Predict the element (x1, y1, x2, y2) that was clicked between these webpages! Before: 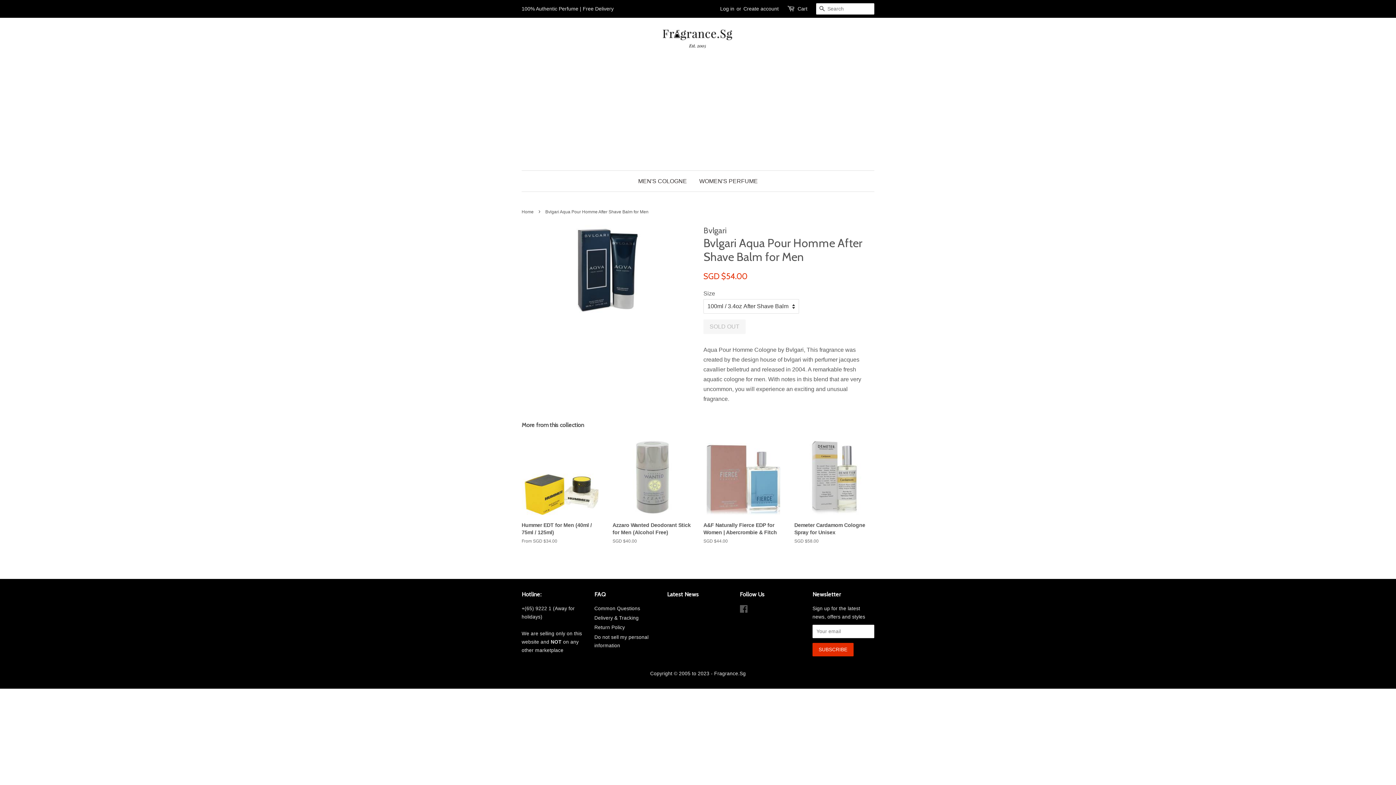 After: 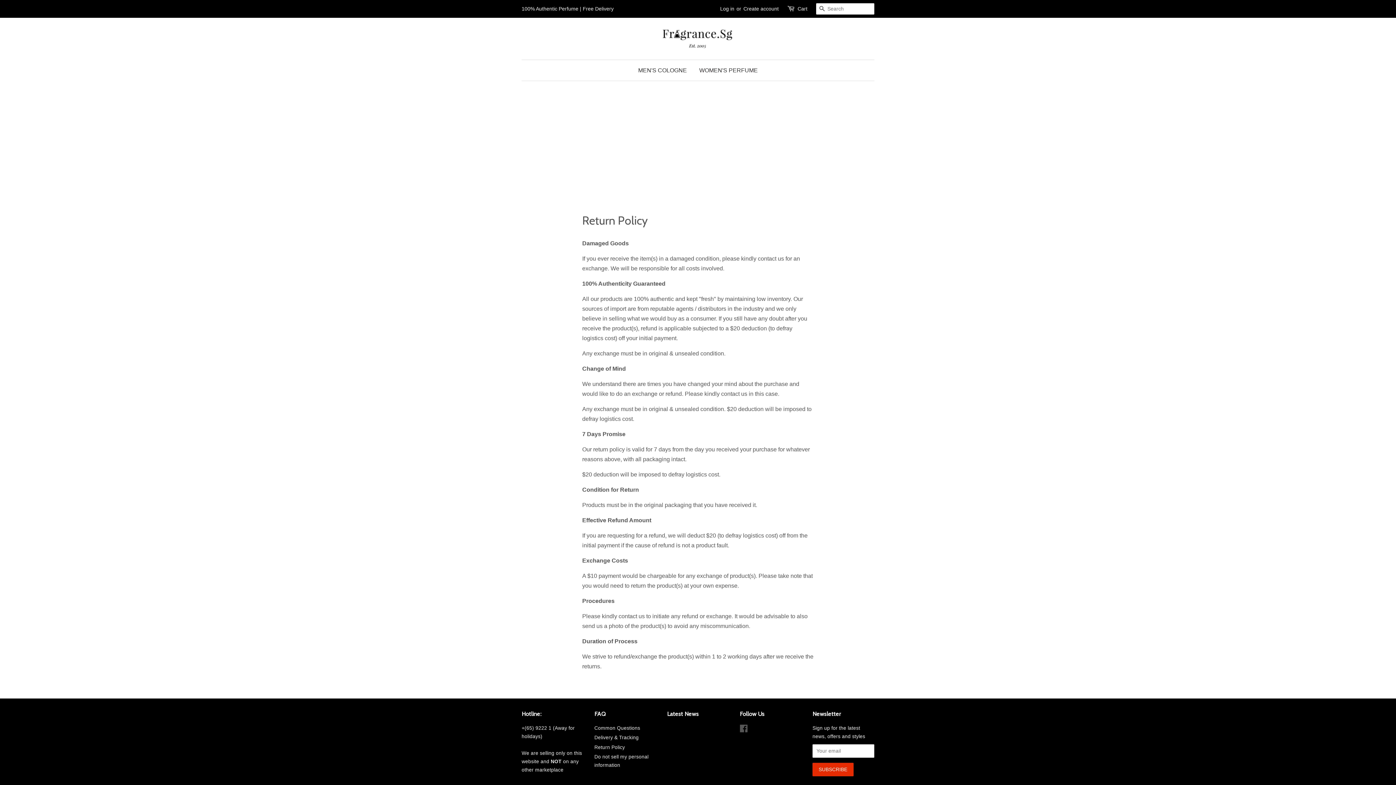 Action: bbox: (594, 625, 625, 630) label: Return Policy